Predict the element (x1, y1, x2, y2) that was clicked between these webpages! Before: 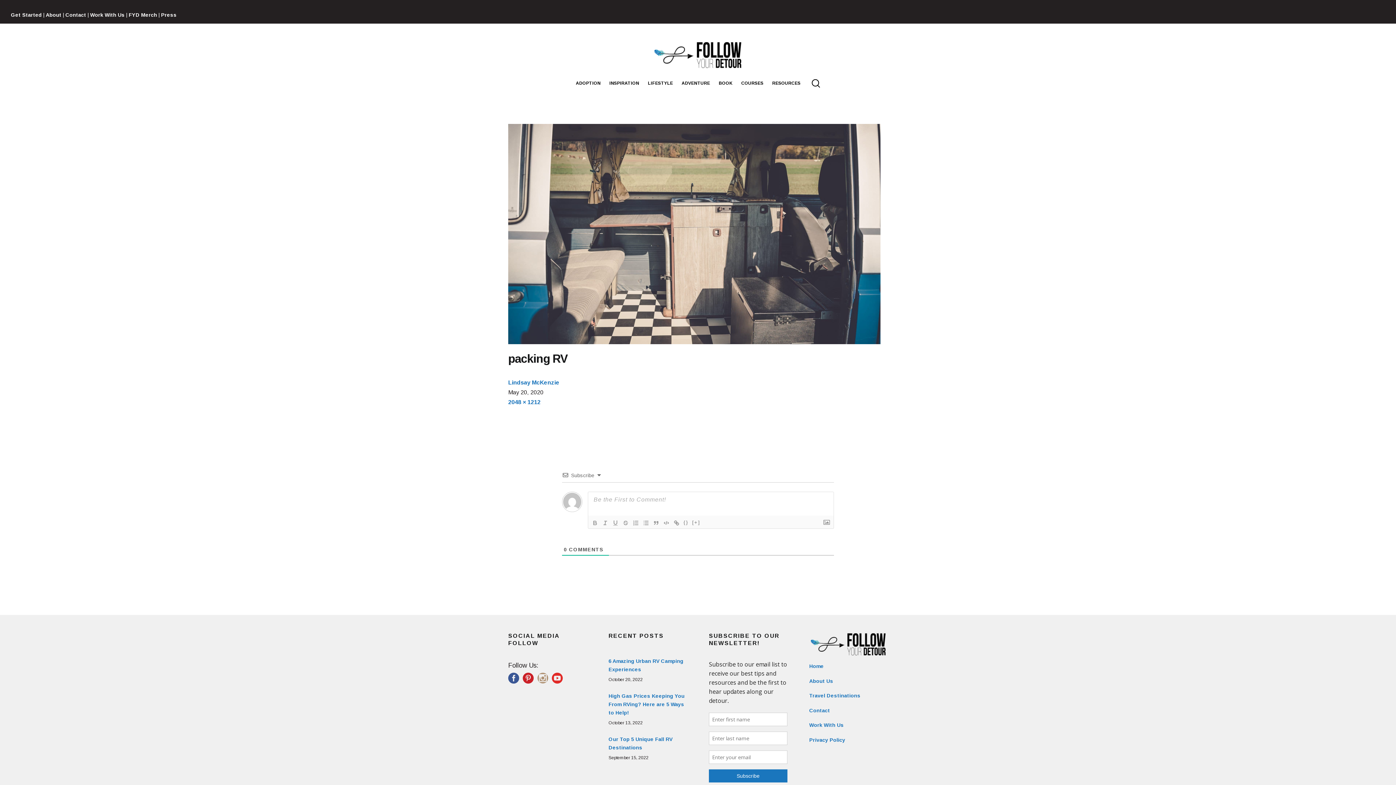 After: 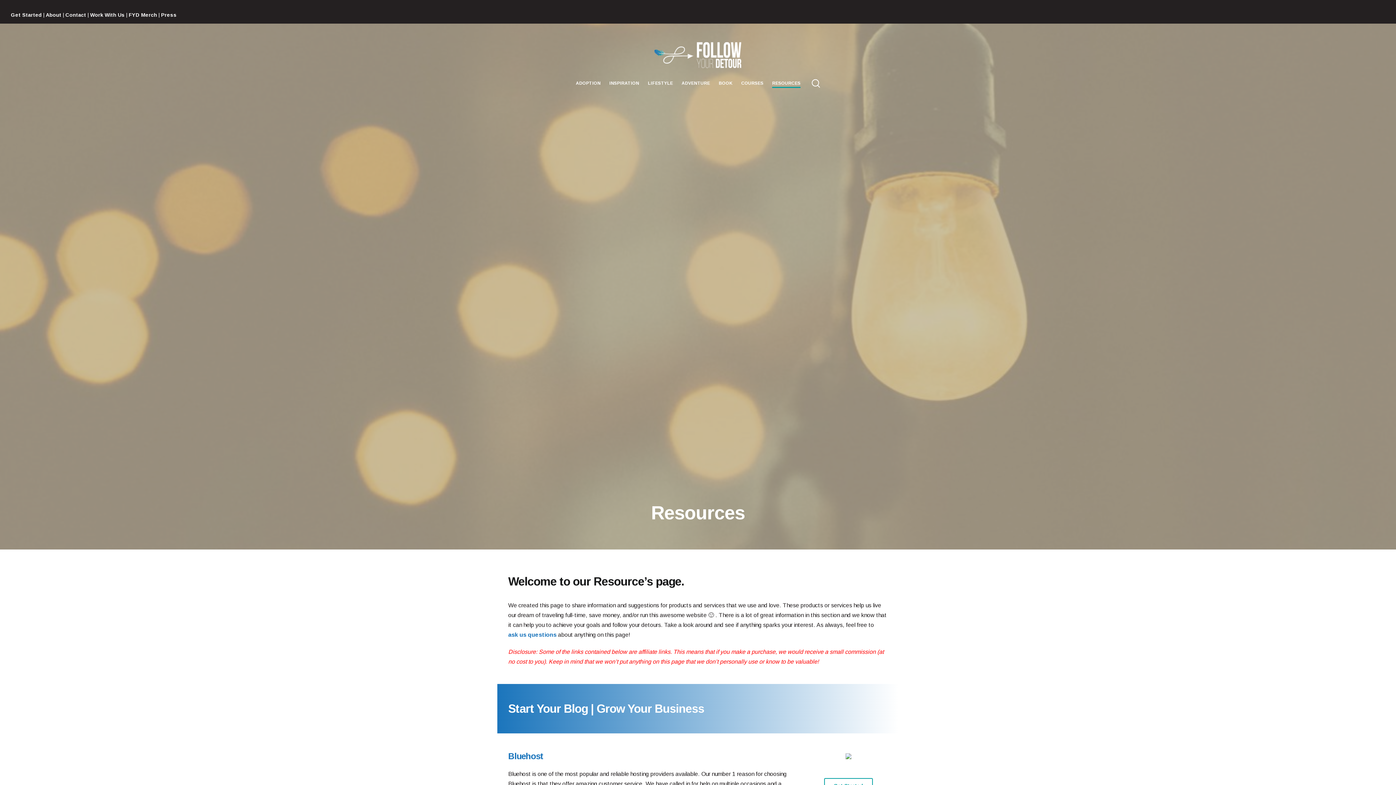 Action: label: RESOURCES bbox: (772, 79, 800, 86)